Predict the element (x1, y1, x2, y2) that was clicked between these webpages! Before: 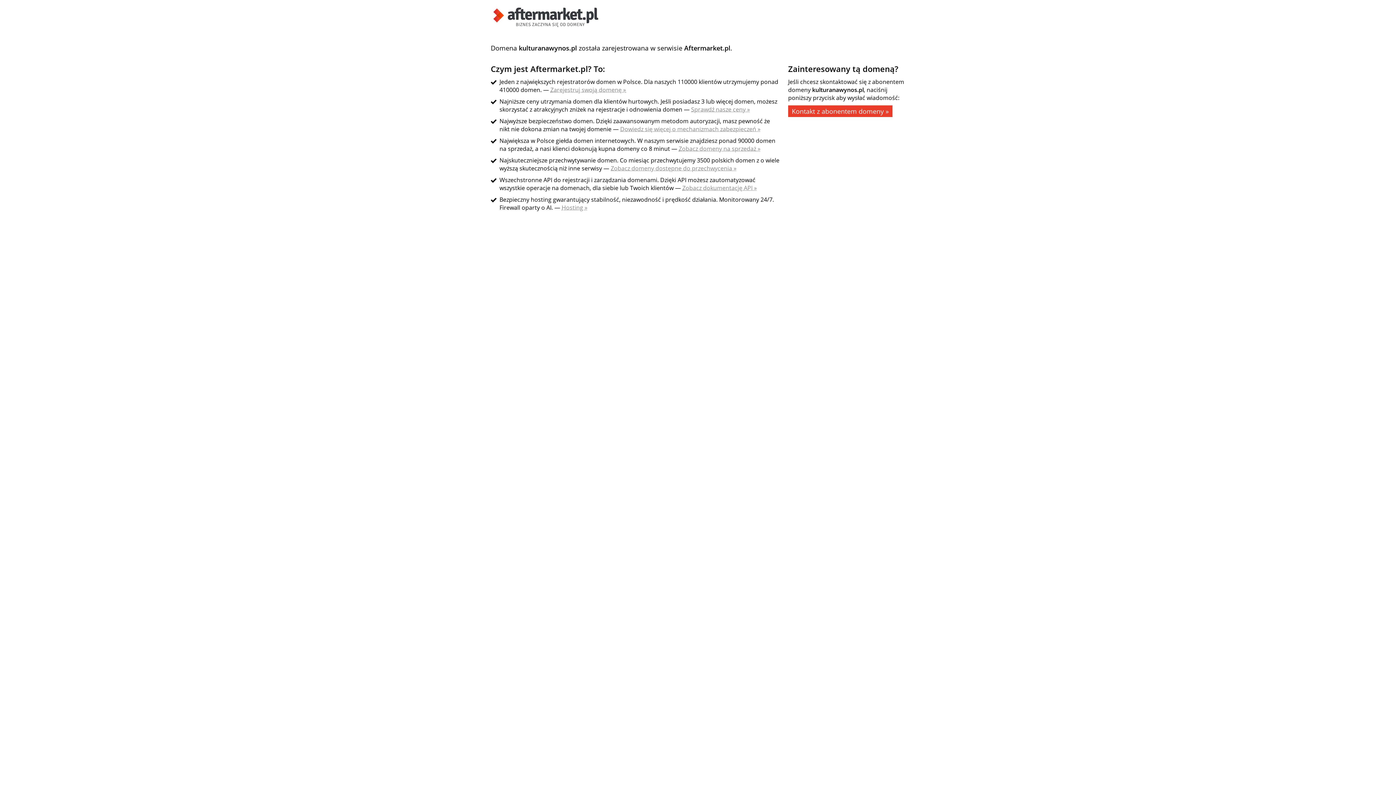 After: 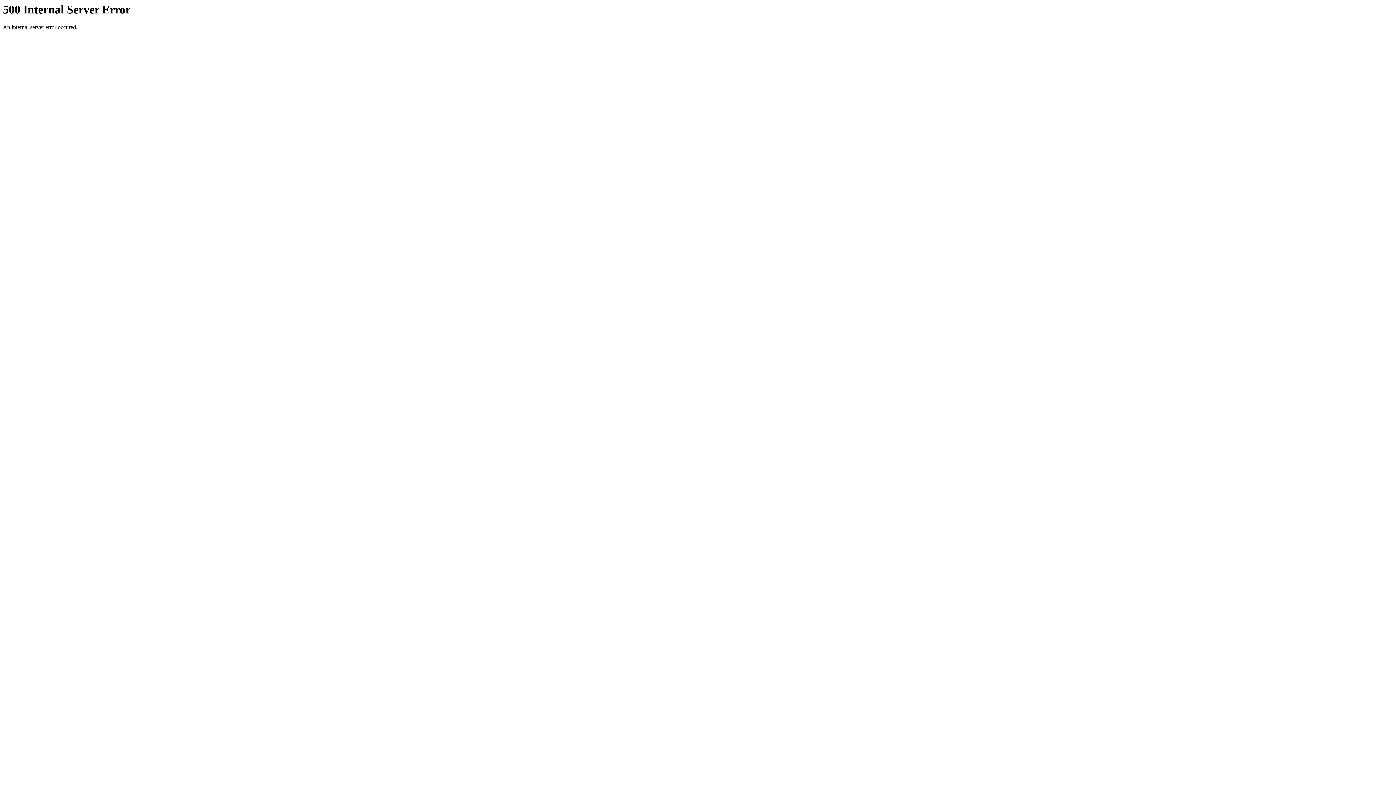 Action: bbox: (550, 85, 626, 93) label: Zarejestruj swoją domenę »